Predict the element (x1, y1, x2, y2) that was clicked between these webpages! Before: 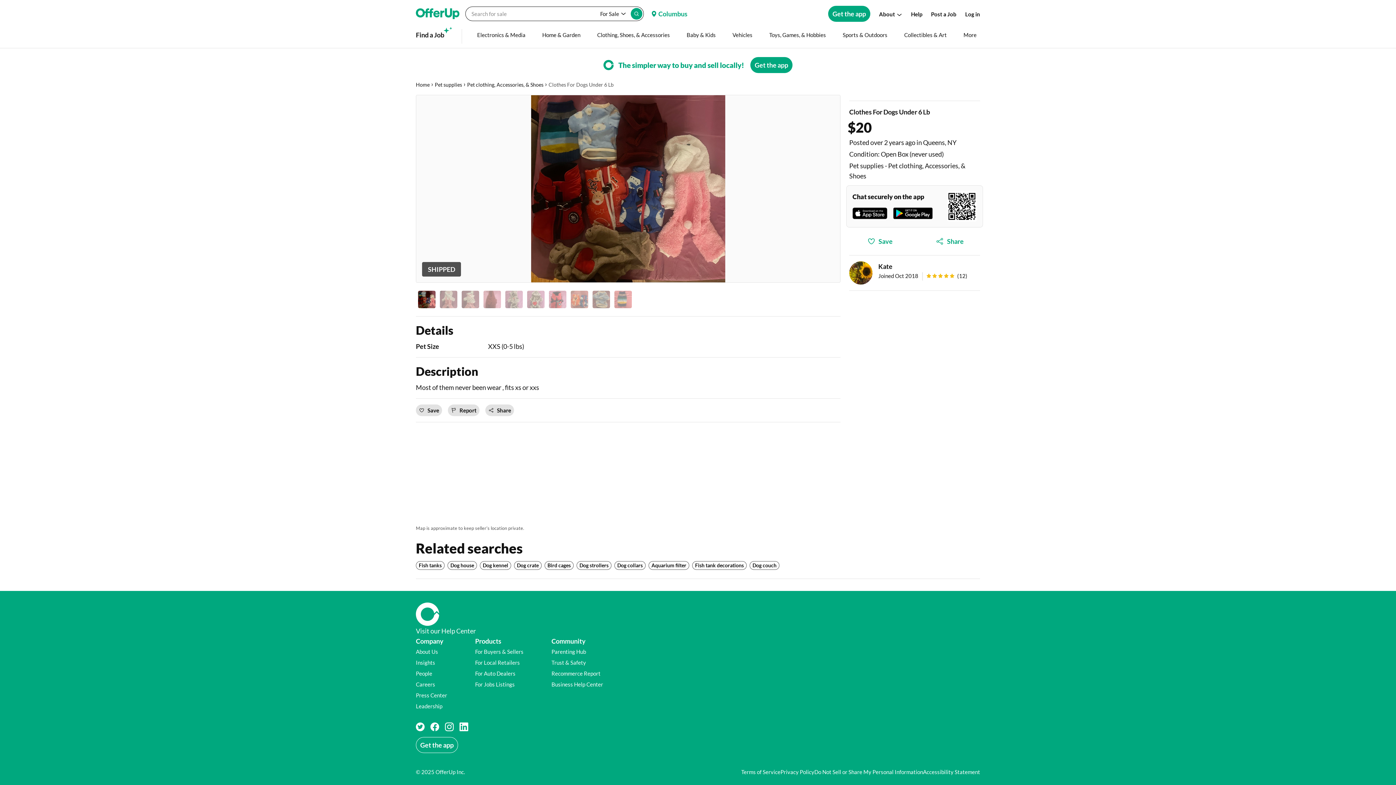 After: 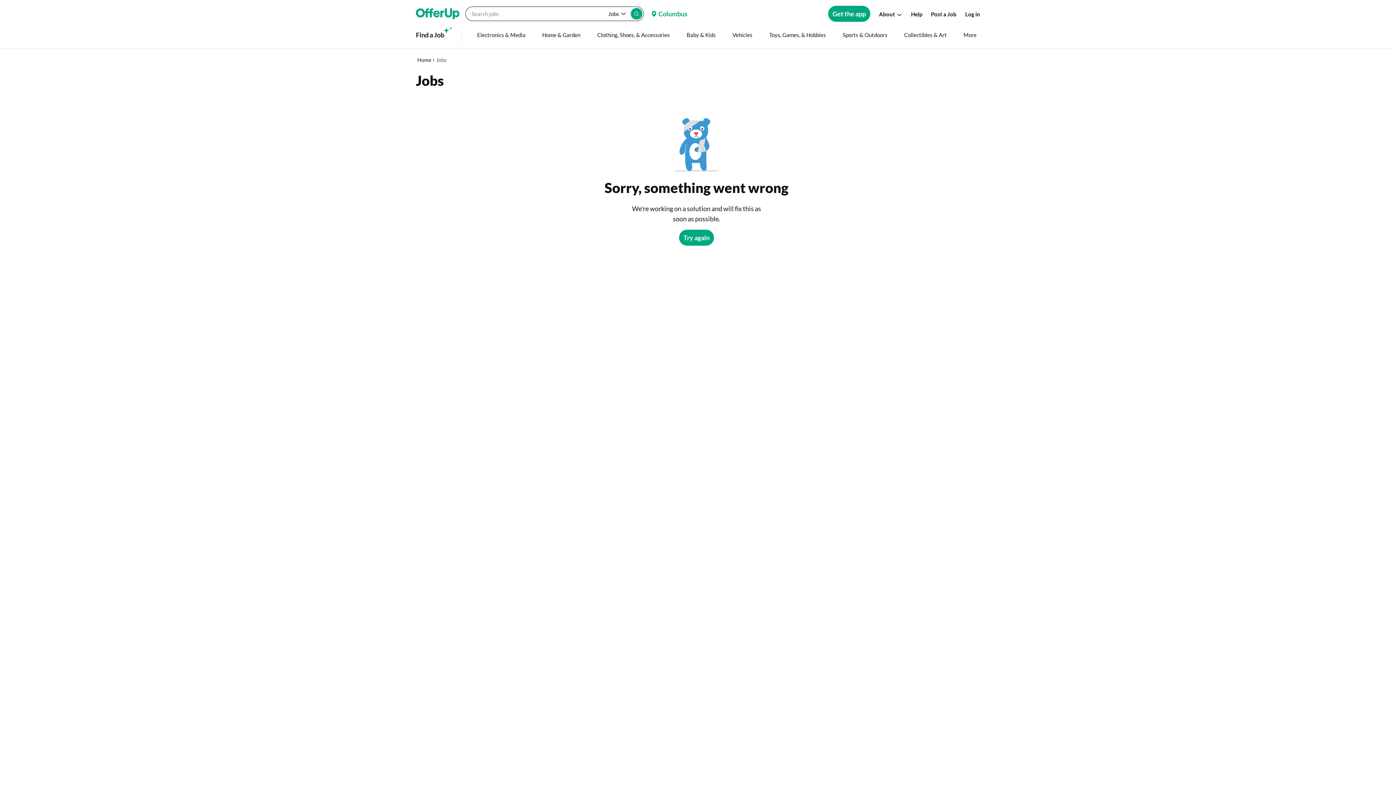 Action: label: Find a Job bbox: (416, 29, 444, 40)